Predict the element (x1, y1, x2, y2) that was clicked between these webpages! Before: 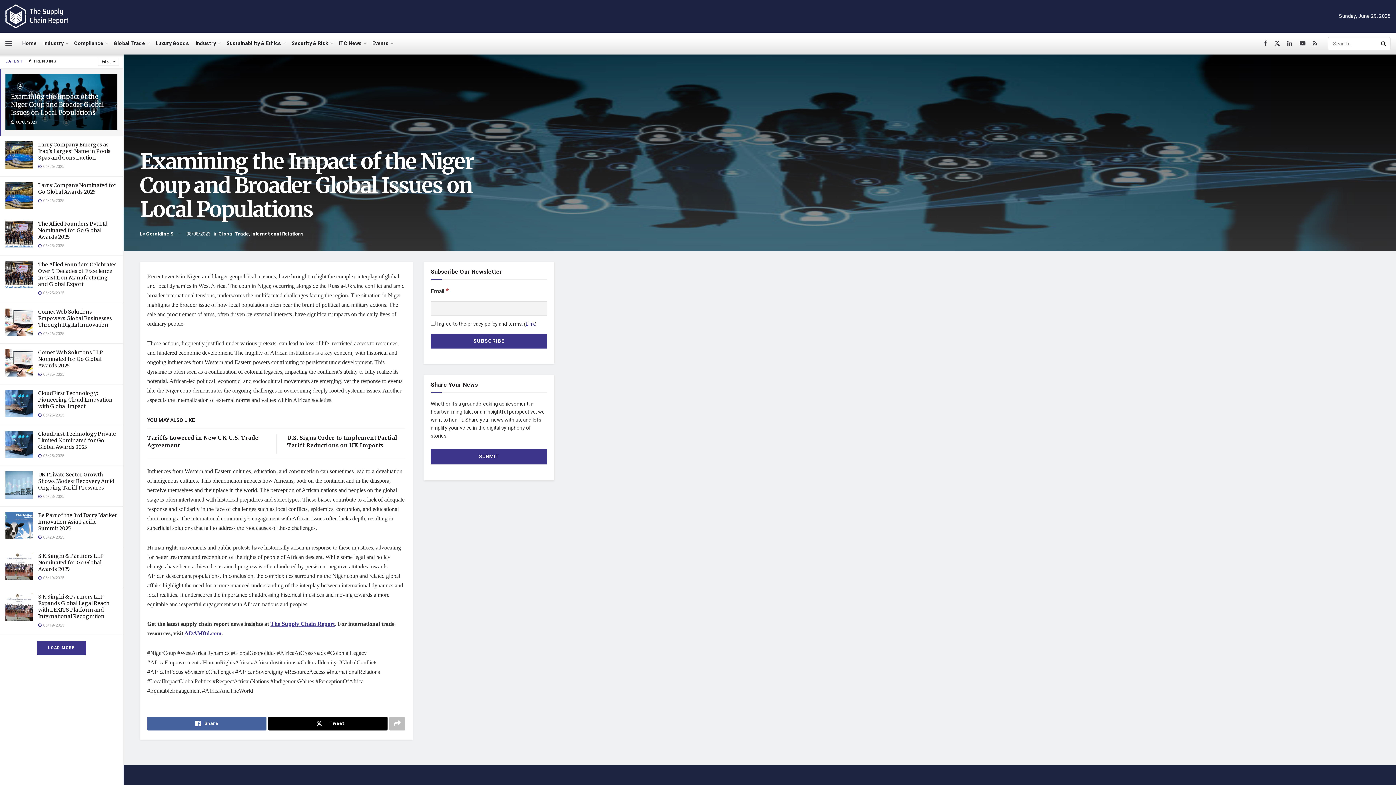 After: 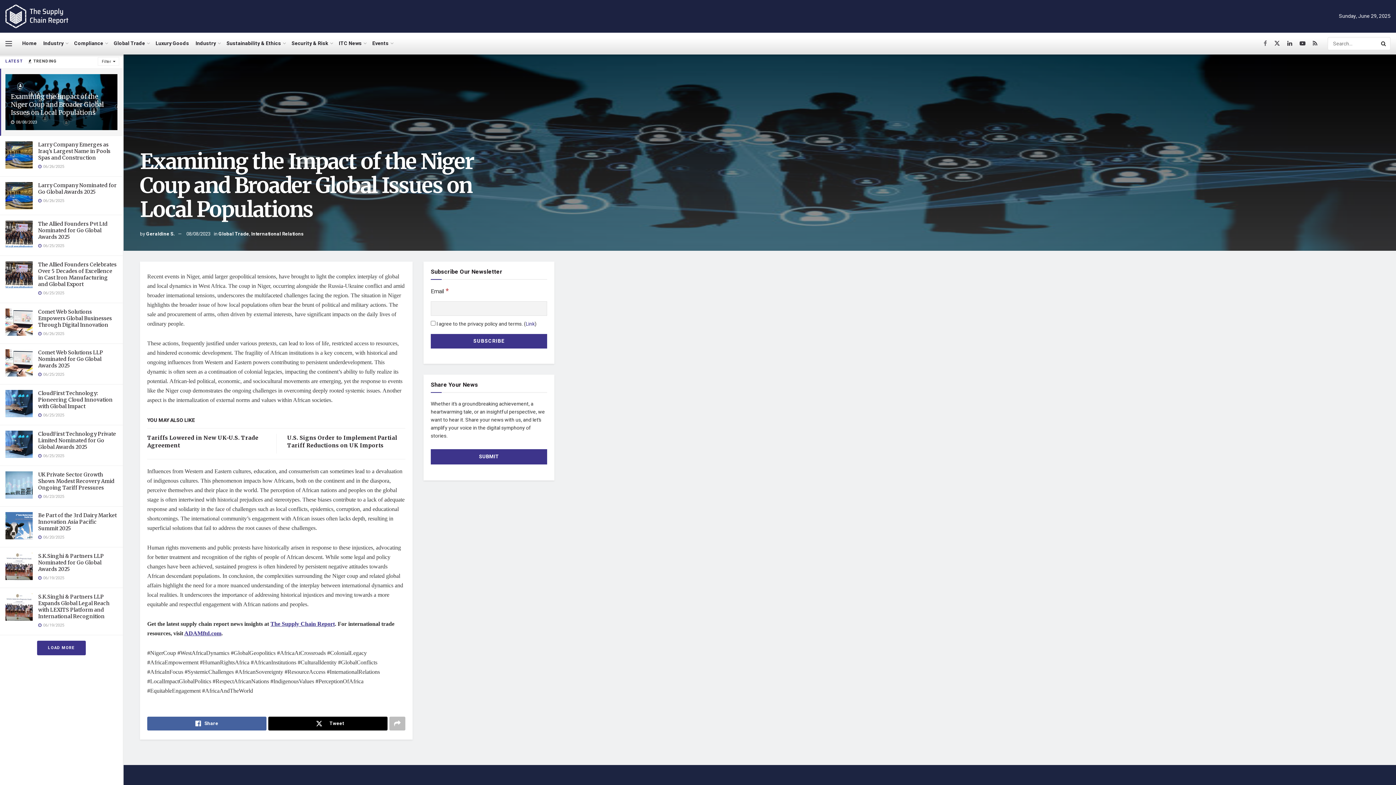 Action: bbox: (1264, 32, 1267, 54)